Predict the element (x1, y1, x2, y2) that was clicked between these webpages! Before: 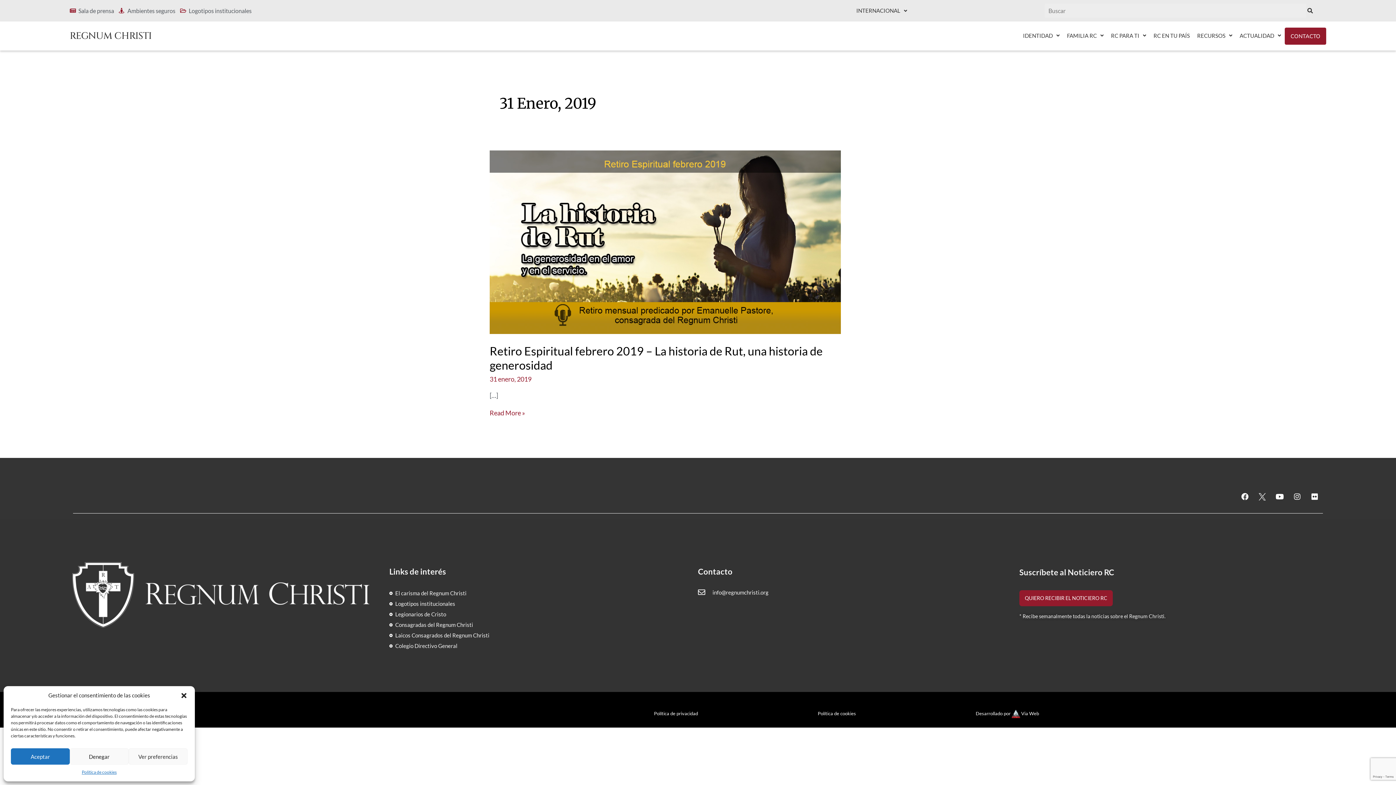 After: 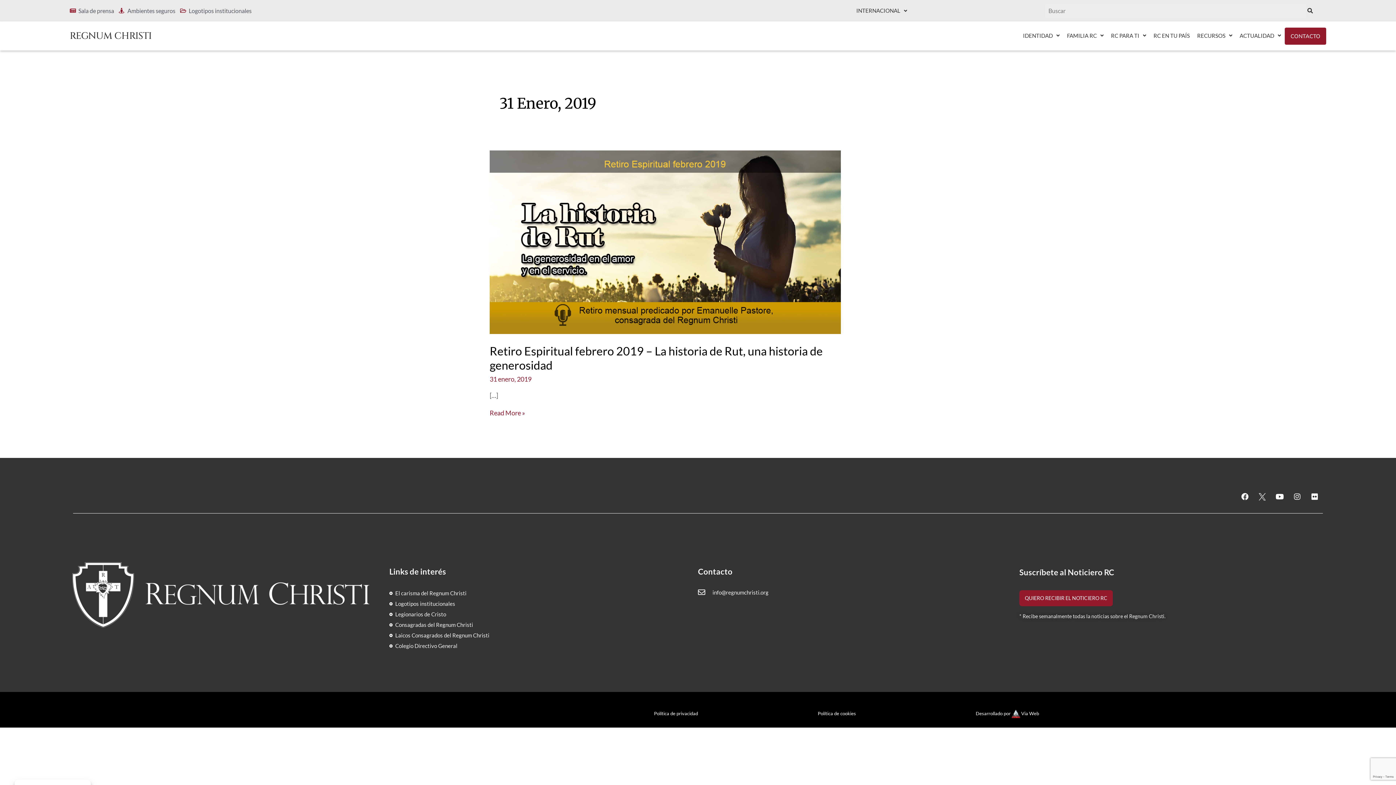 Action: label: Denegar bbox: (69, 748, 128, 765)